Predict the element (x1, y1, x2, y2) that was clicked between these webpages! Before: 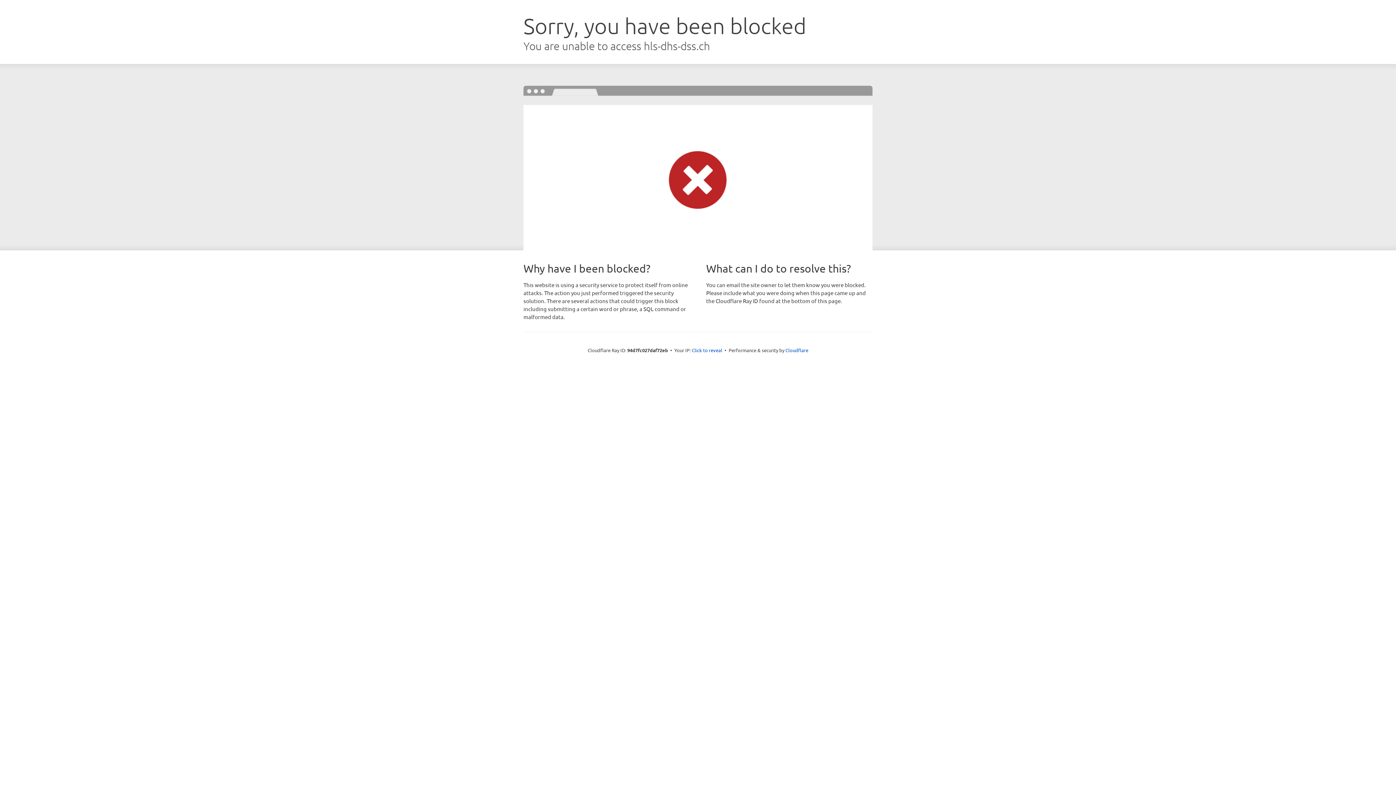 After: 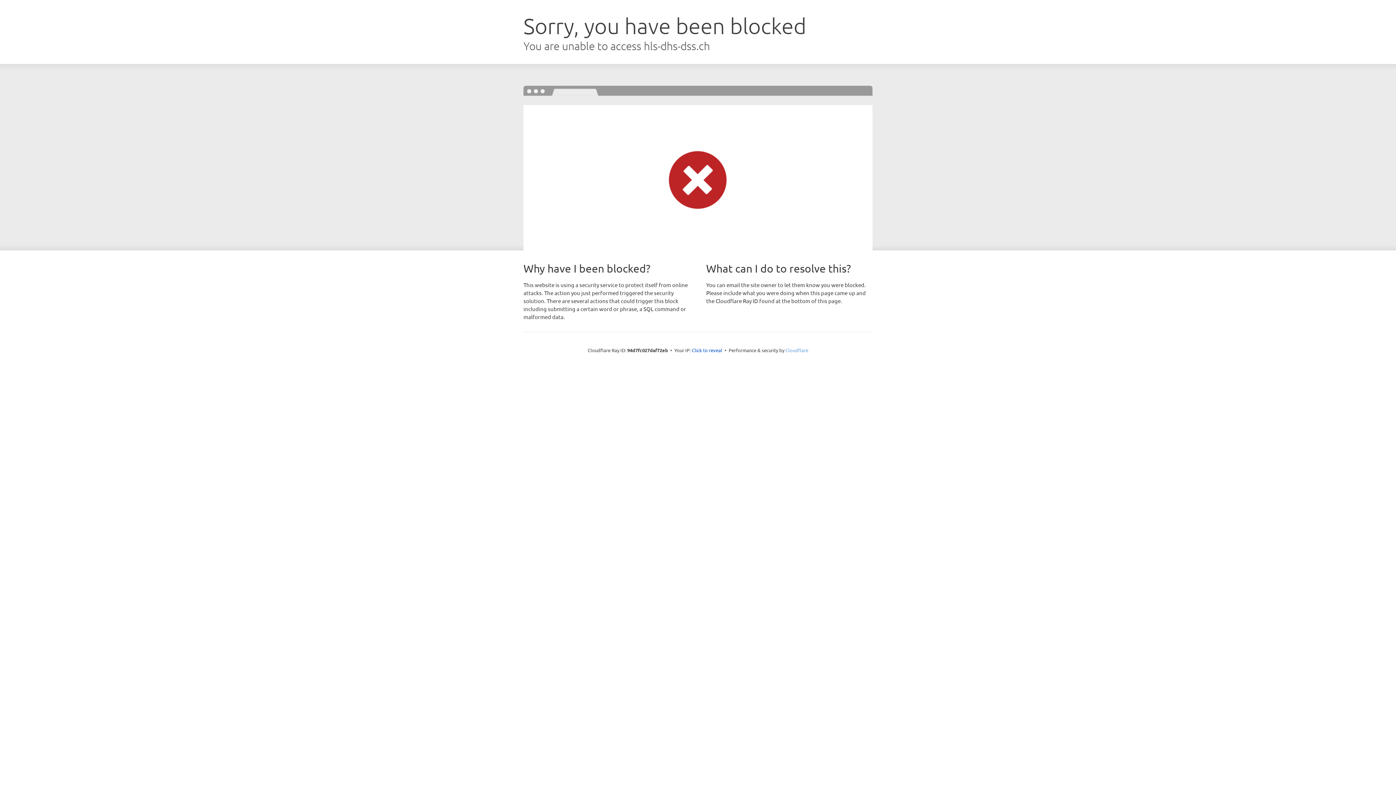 Action: label: Cloudflare bbox: (785, 347, 808, 353)